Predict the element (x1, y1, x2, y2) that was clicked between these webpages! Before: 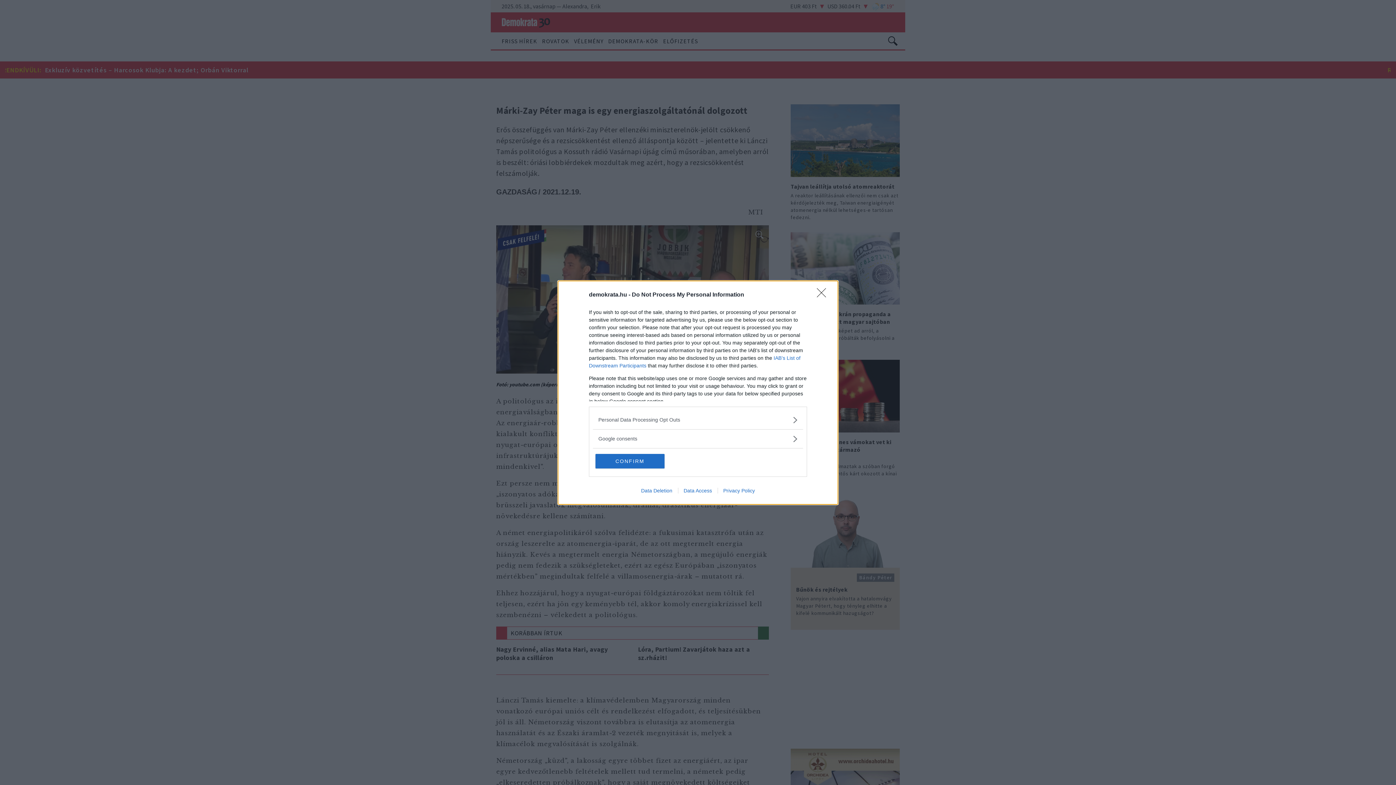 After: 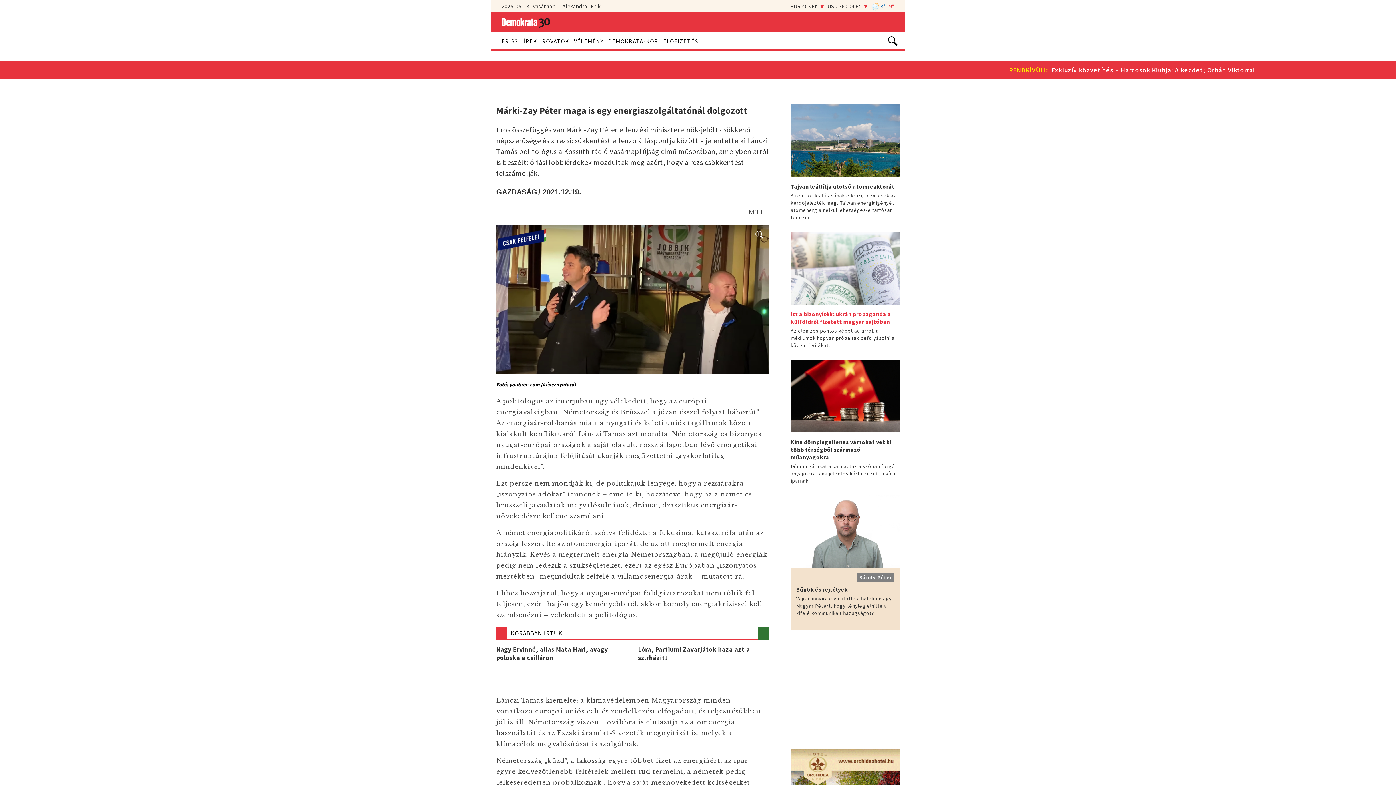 Action: bbox: (817, 288, 830, 302) label: Close